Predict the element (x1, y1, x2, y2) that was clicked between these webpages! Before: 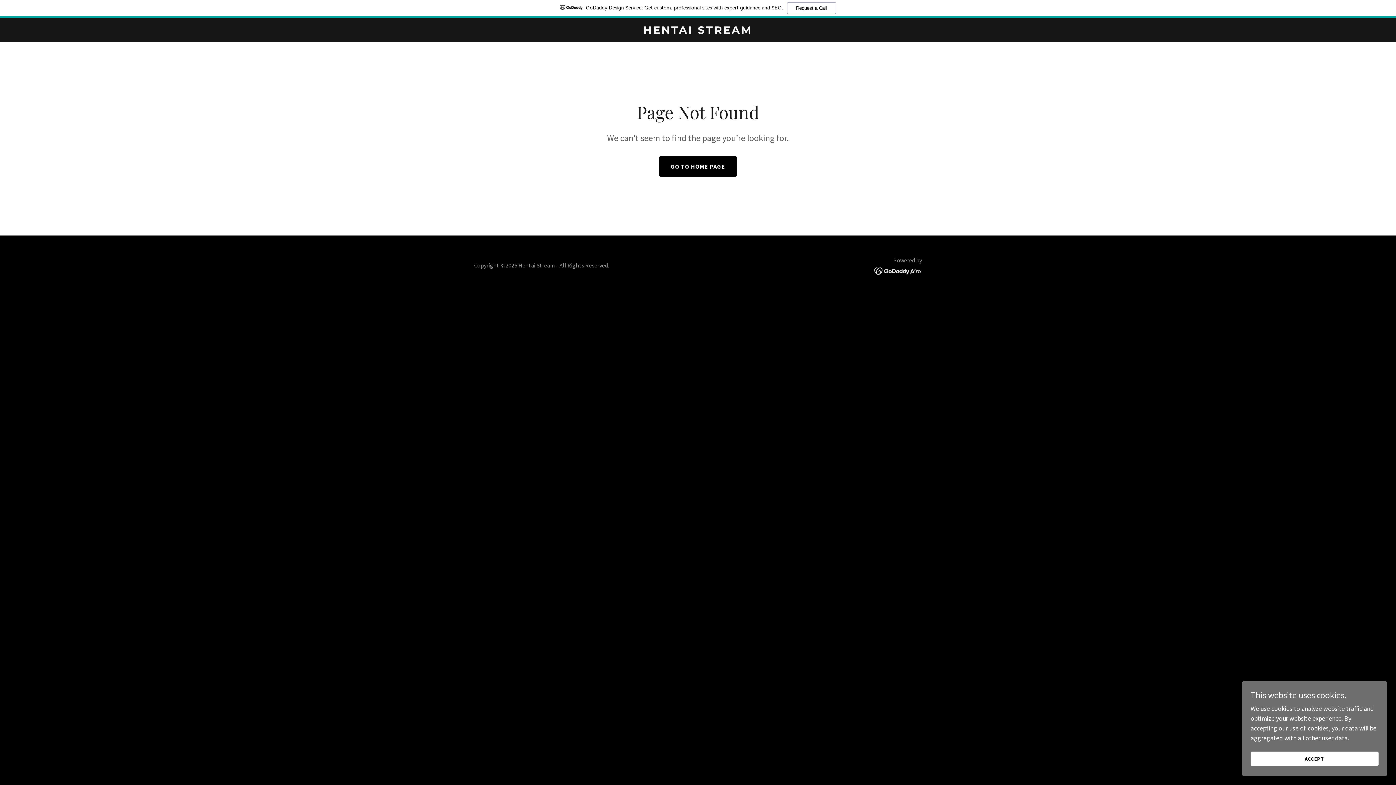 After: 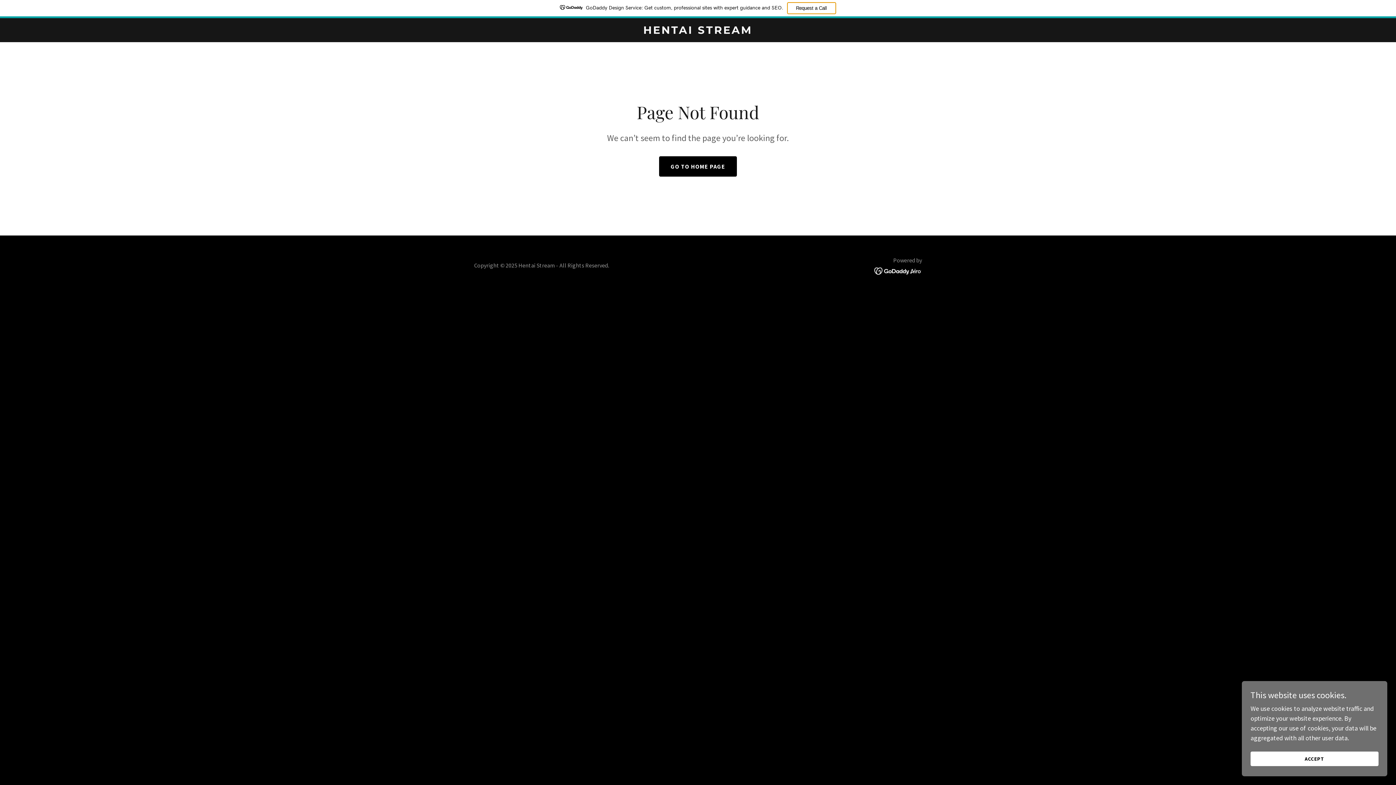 Action: label: Request a Call bbox: (787, 2, 836, 14)